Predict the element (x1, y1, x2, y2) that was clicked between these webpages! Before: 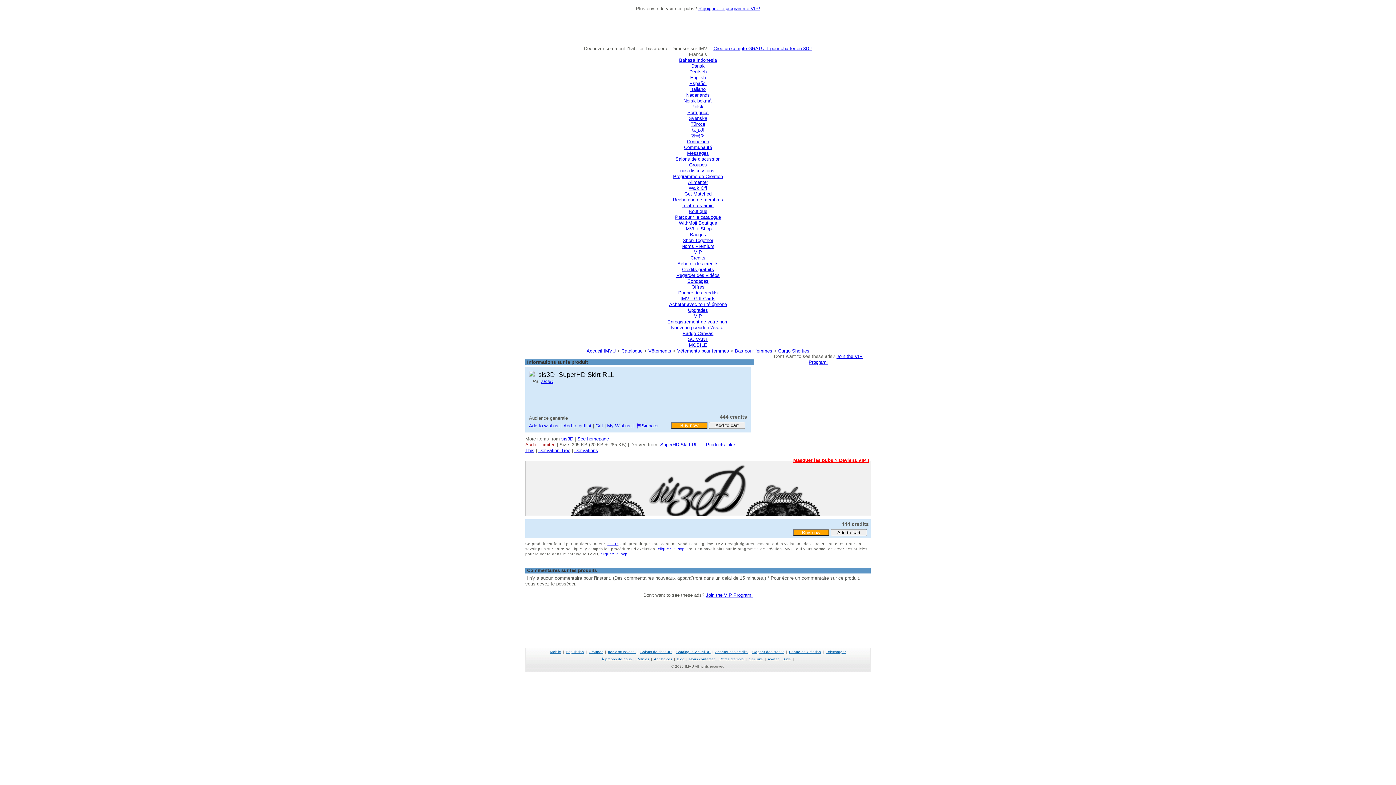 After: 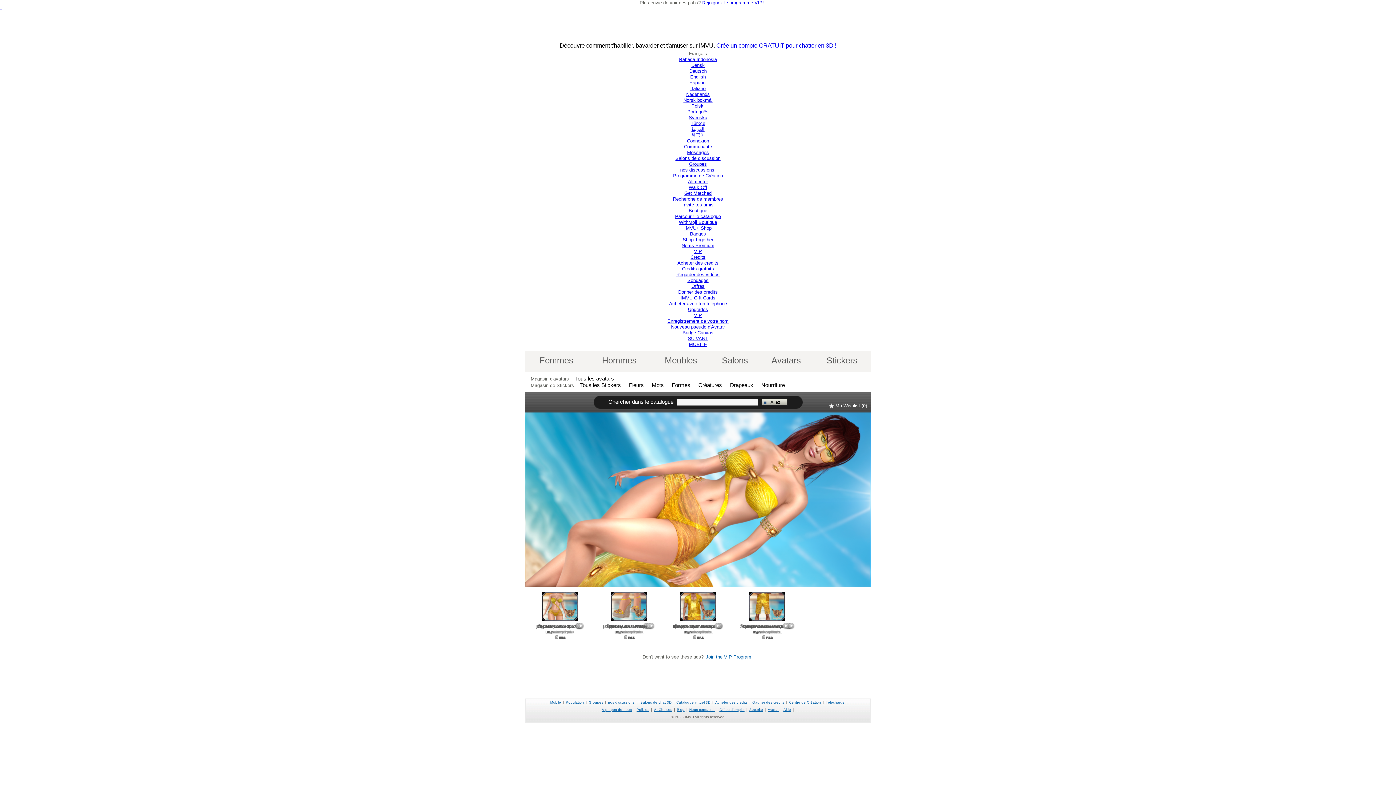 Action: label: Boutique bbox: (688, 208, 707, 214)